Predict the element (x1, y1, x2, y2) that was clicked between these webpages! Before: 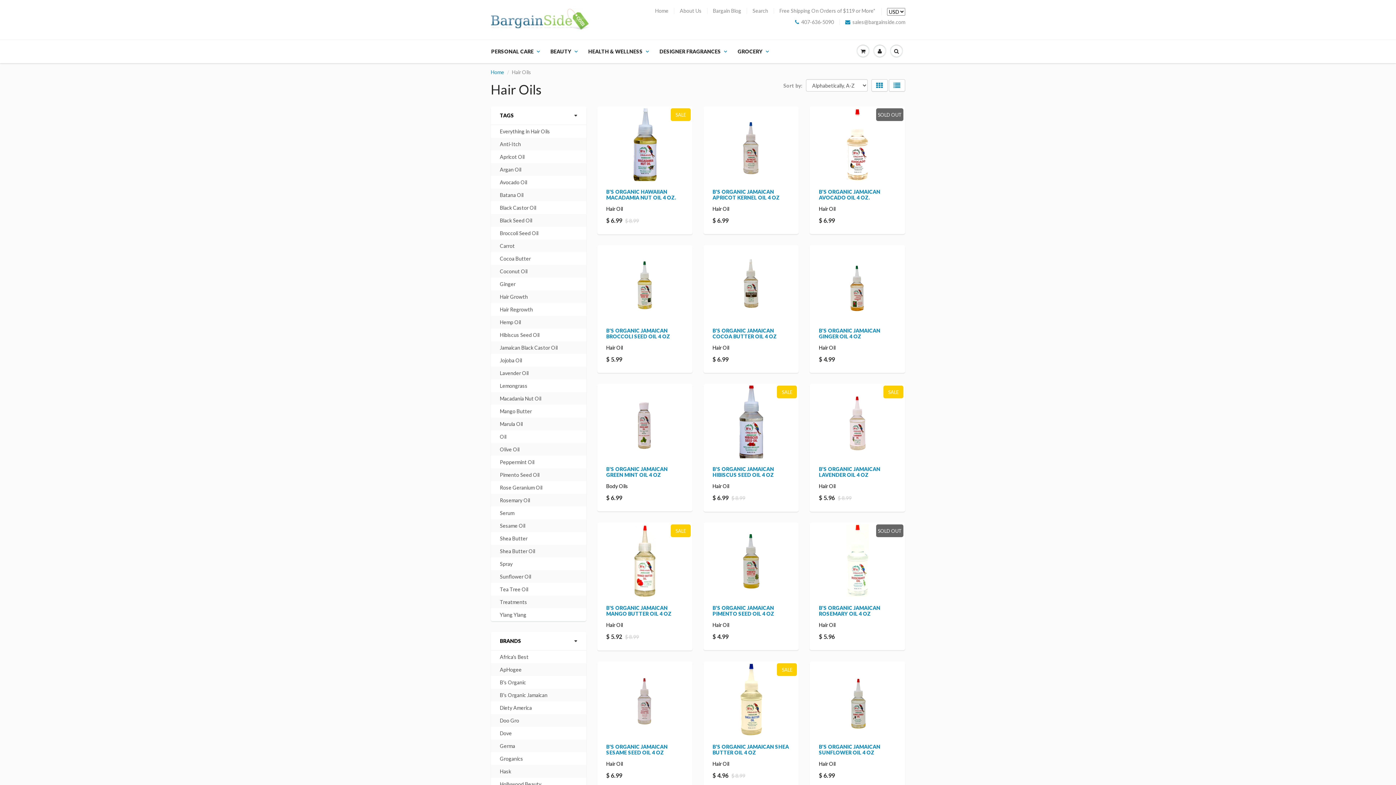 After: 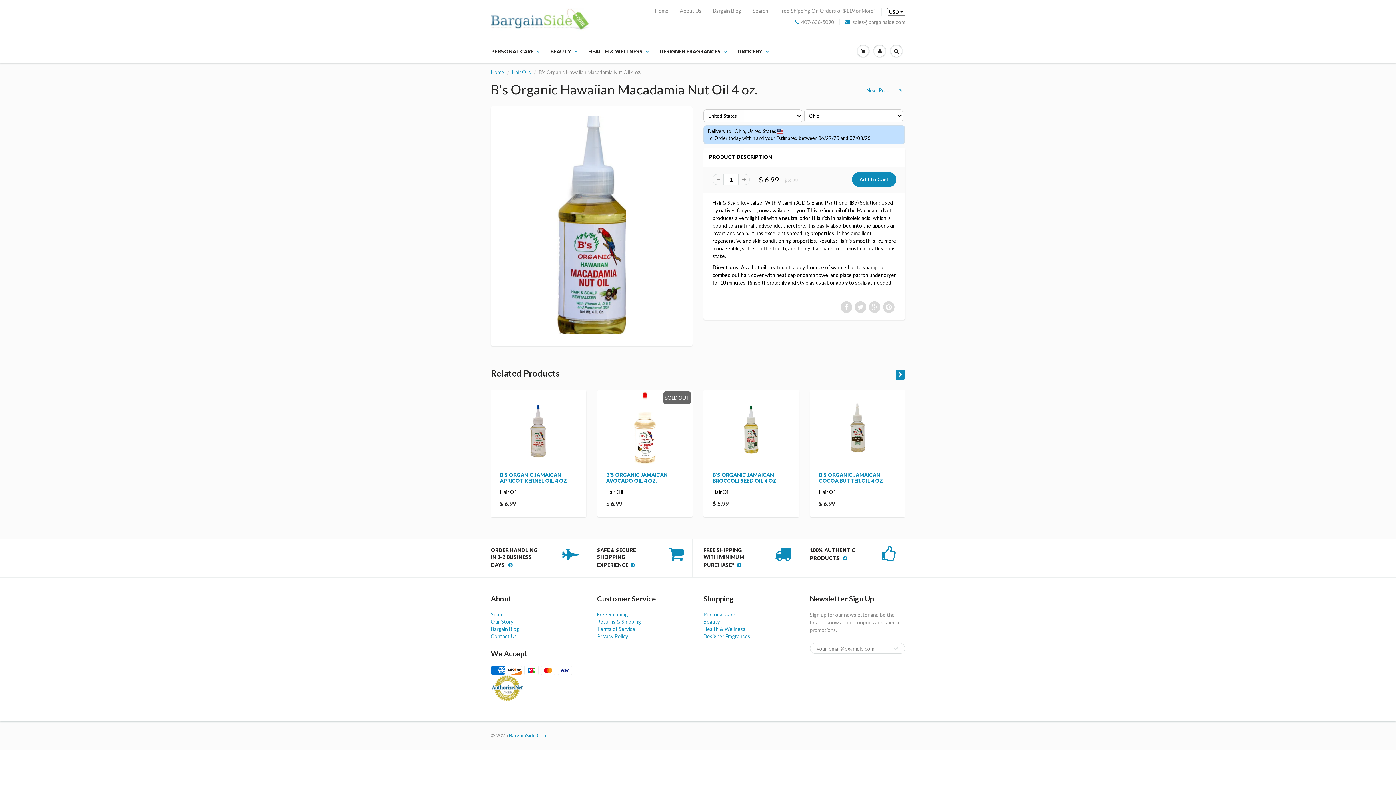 Action: bbox: (606, 188, 676, 200) label: B'S ORGANIC HAWAIIAN MACADAMIA NUT OIL 4 OZ.